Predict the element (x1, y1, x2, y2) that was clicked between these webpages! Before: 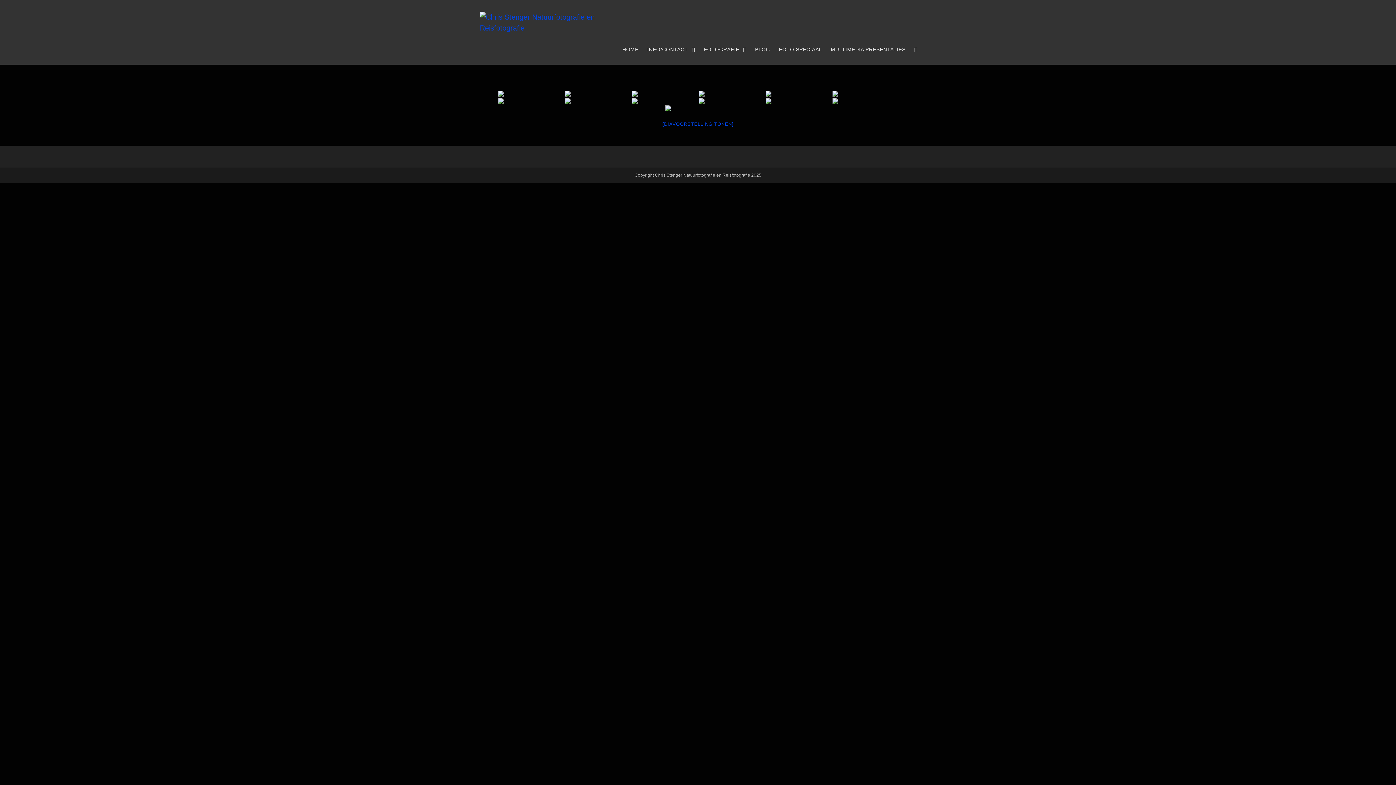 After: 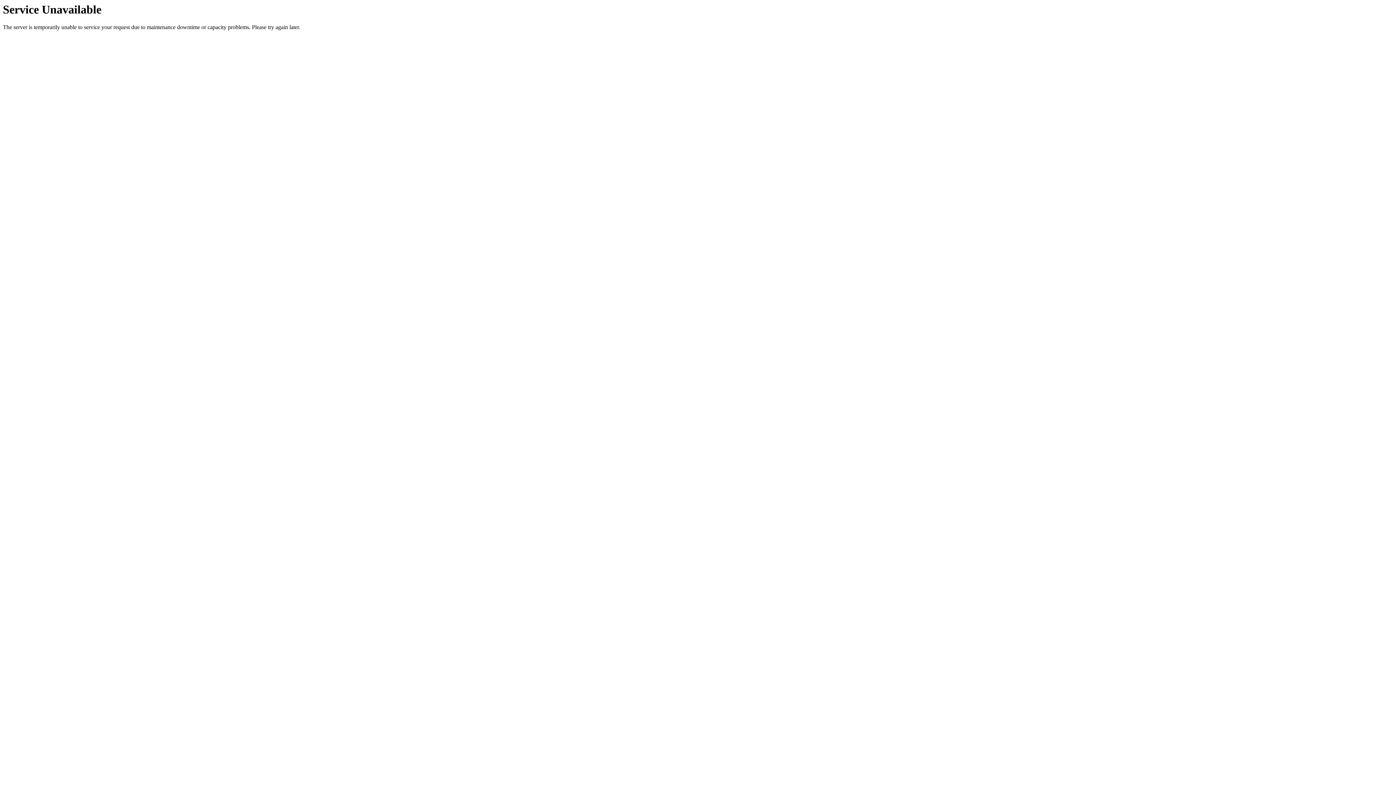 Action: bbox: (618, 36, 643, 62) label: HOME